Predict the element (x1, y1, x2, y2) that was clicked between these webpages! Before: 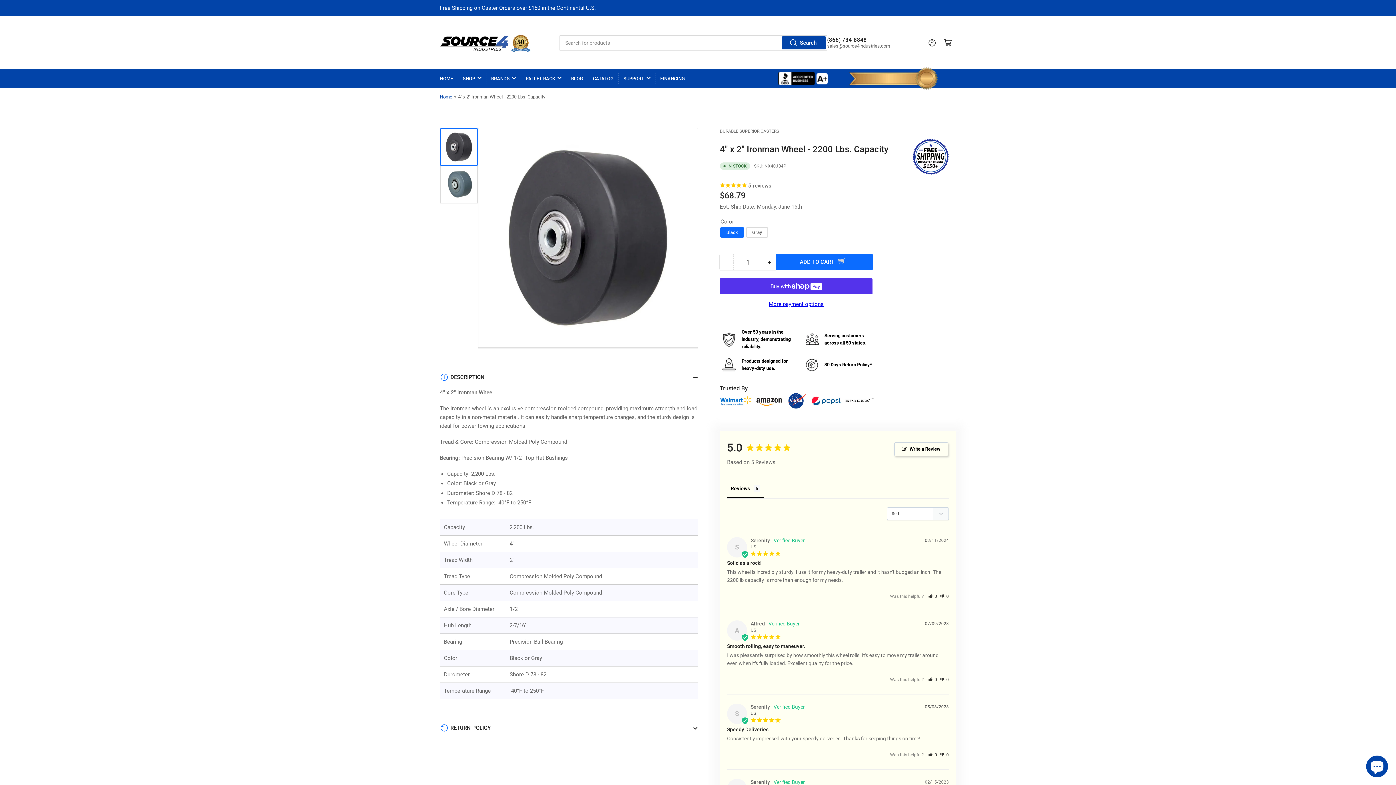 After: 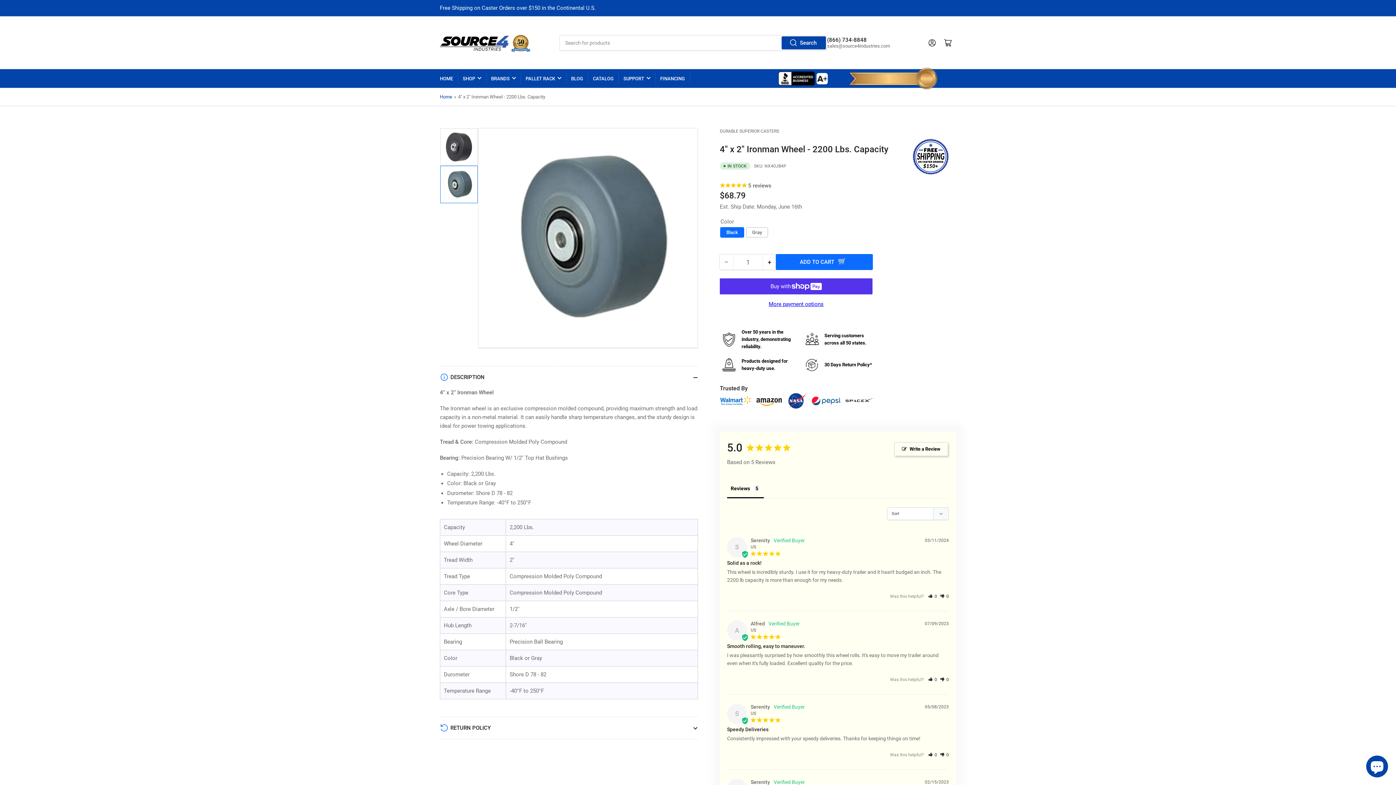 Action: bbox: (440, 165, 477, 203) label: Load image 2 in gallery view